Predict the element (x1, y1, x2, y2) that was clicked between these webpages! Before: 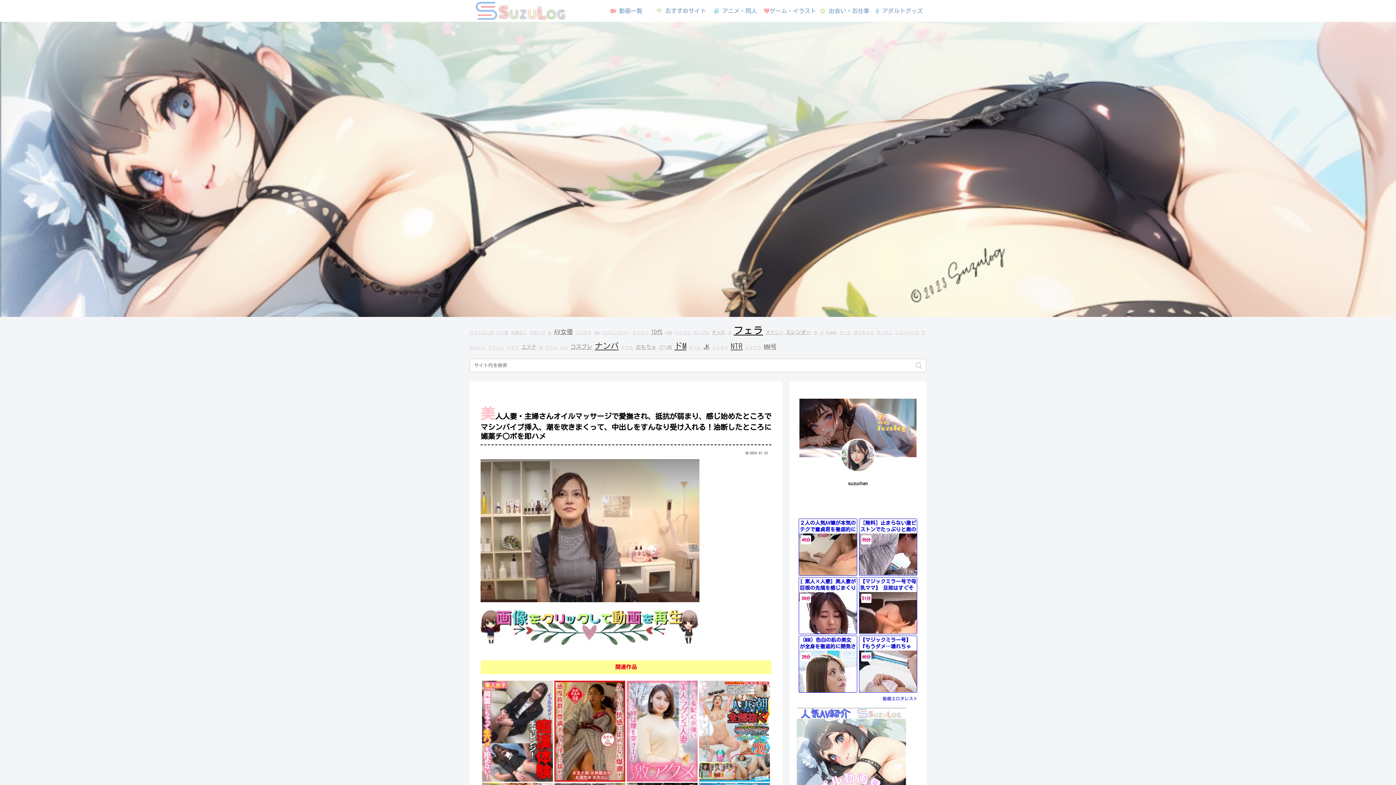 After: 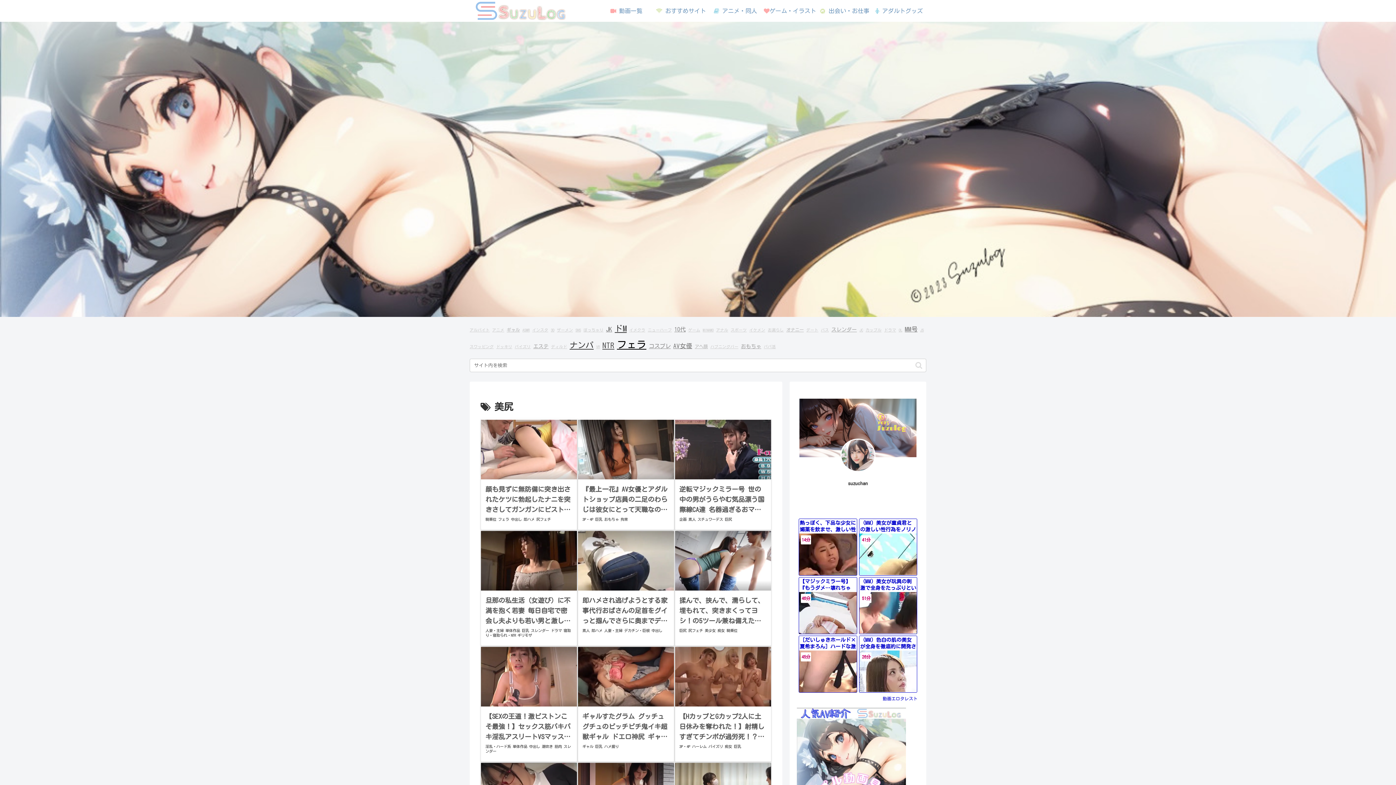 Action: bbox: (501, 719, 519, 728) label: 美尻